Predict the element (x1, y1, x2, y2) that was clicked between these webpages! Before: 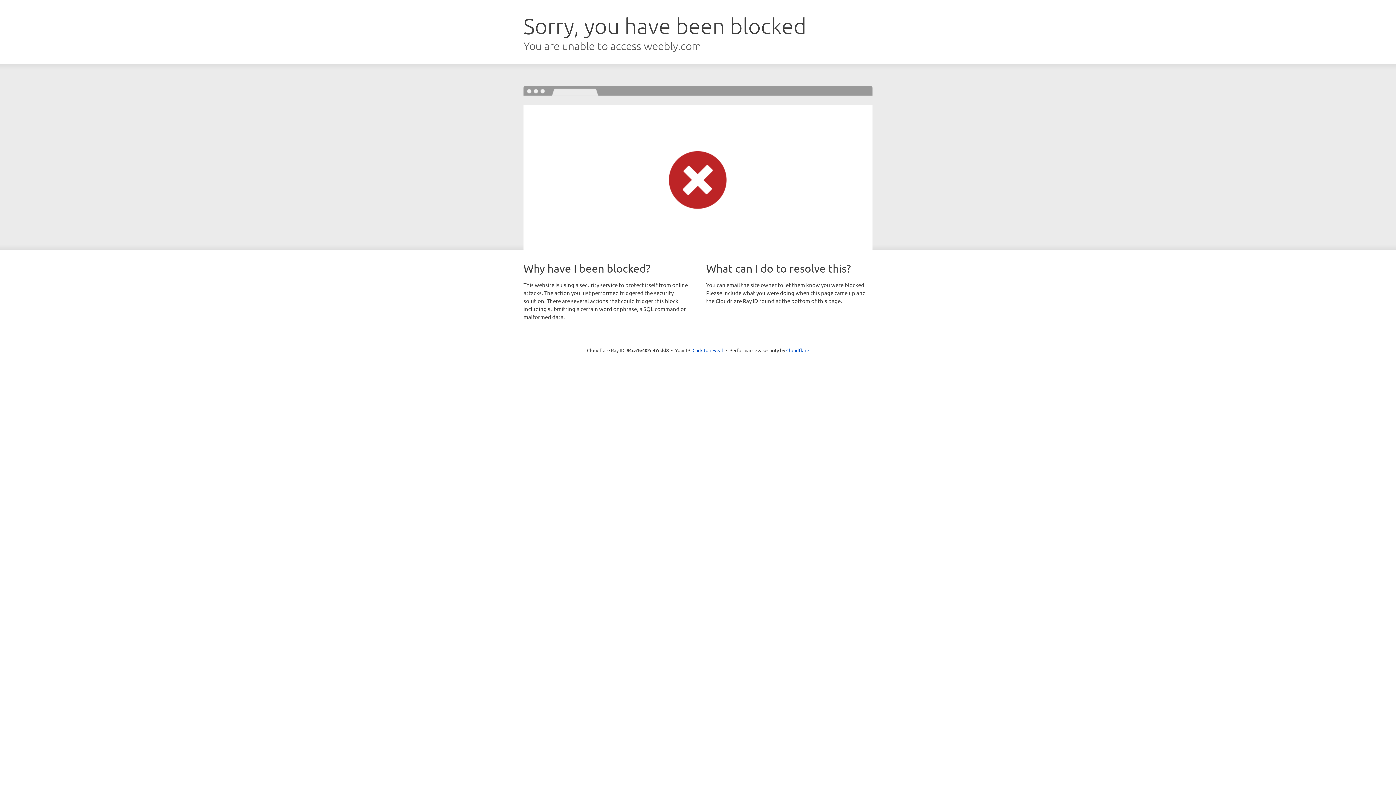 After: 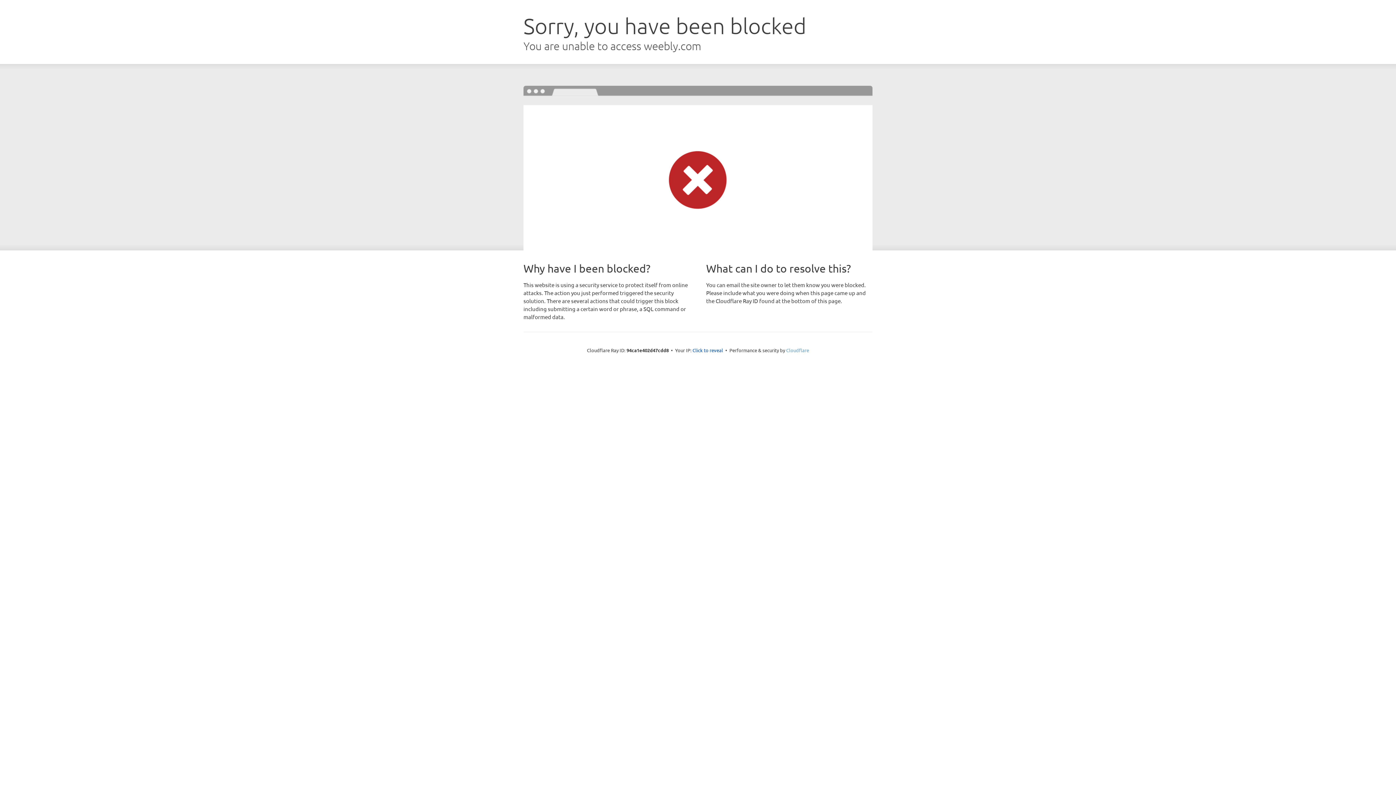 Action: bbox: (786, 347, 809, 353) label: Cloudflare